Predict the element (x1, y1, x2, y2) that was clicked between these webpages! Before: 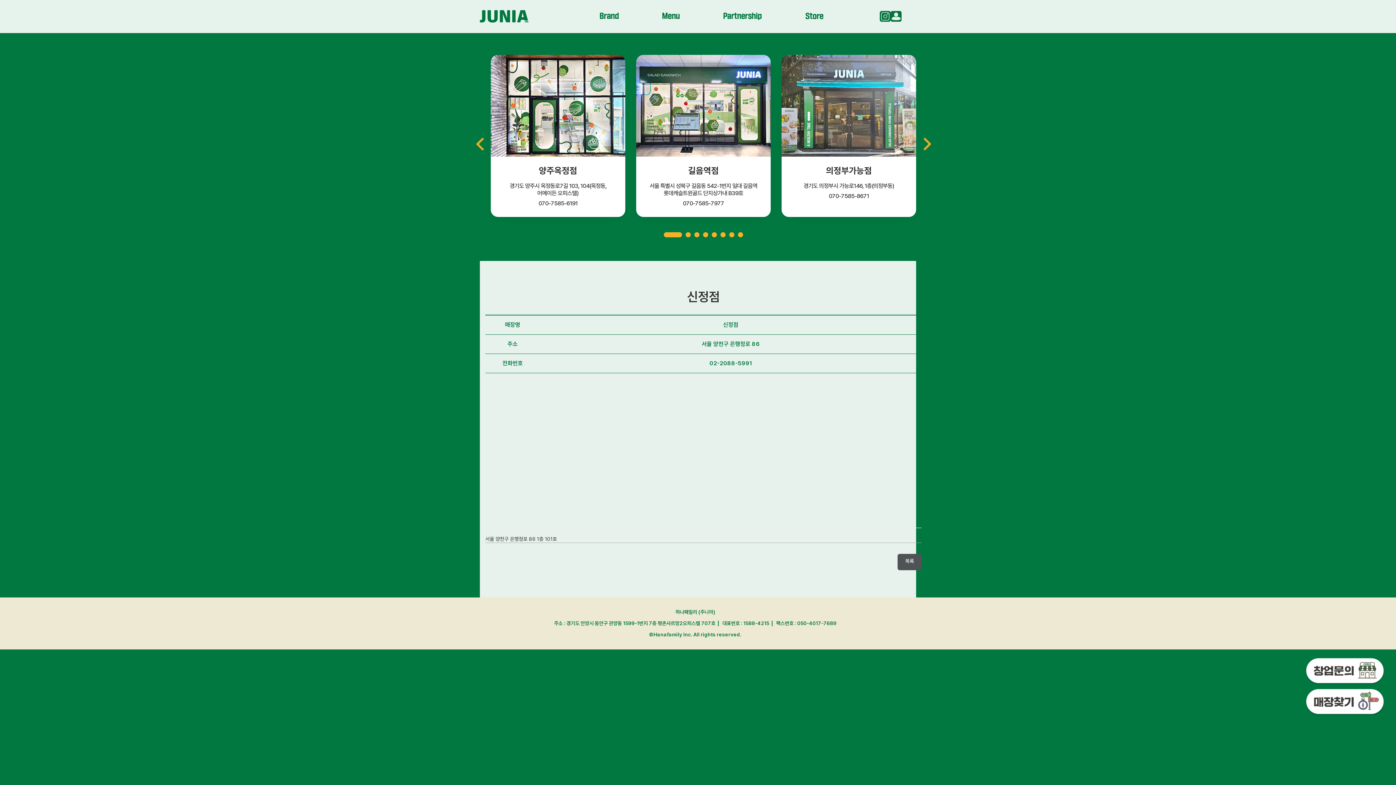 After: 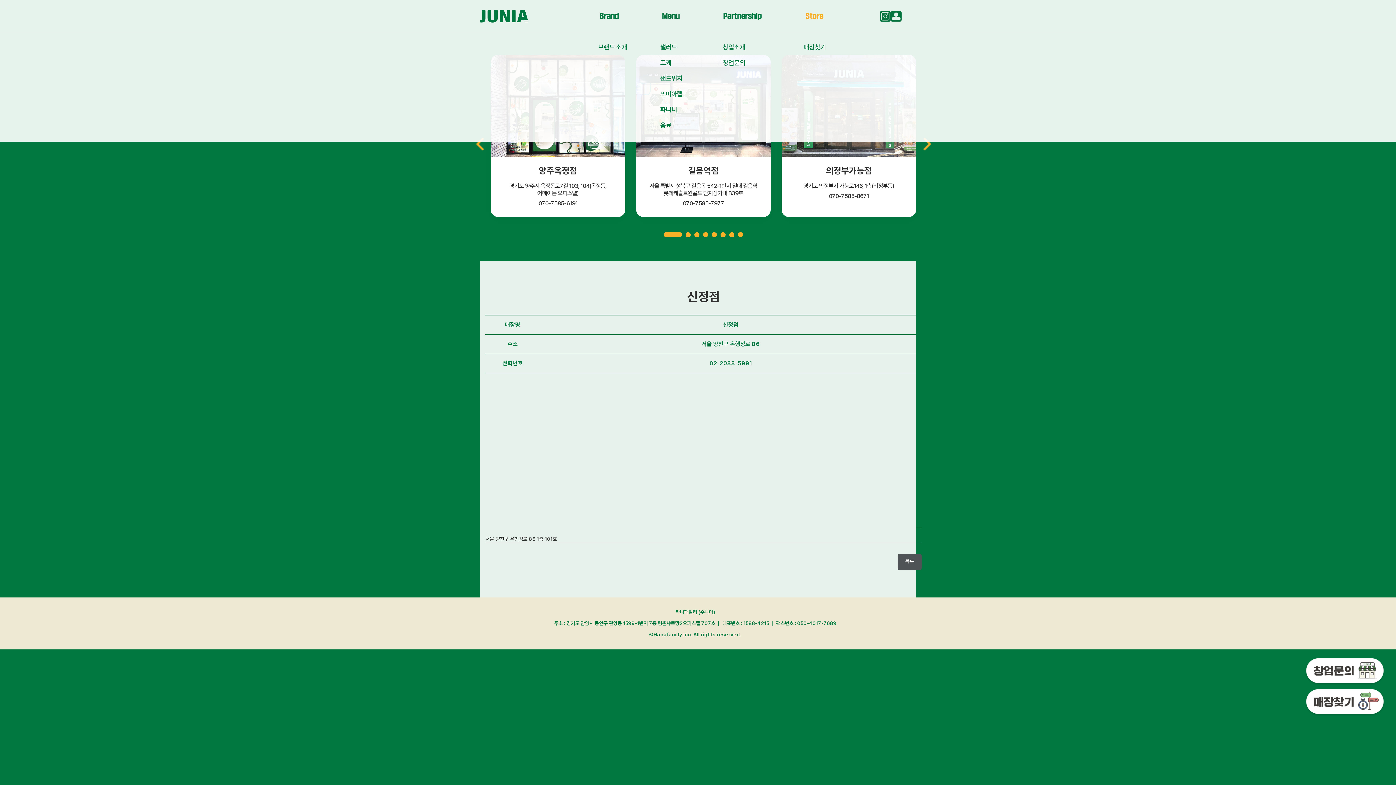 Action: bbox: (795, 0, 833, 32)